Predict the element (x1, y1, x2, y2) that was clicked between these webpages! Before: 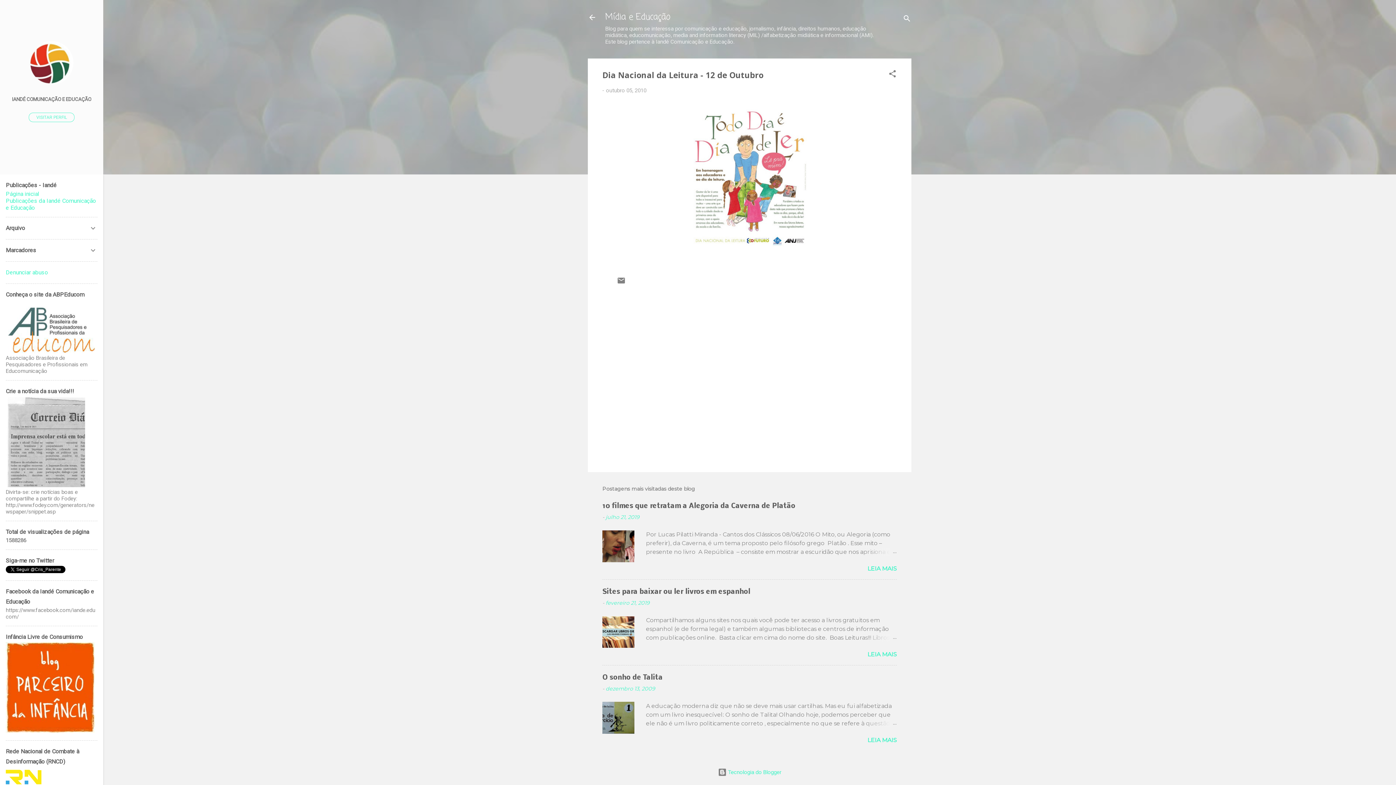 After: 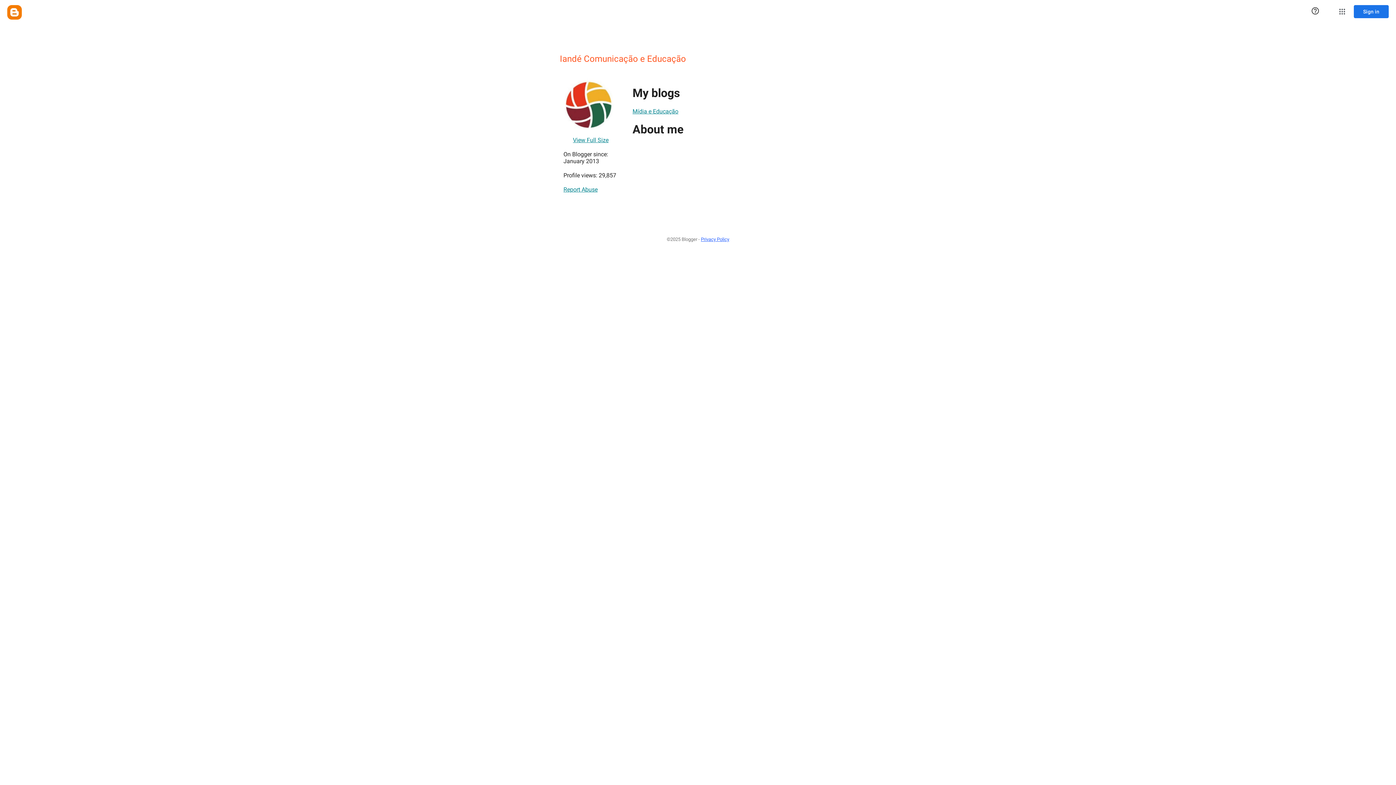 Action: bbox: (29, 79, 73, 86)